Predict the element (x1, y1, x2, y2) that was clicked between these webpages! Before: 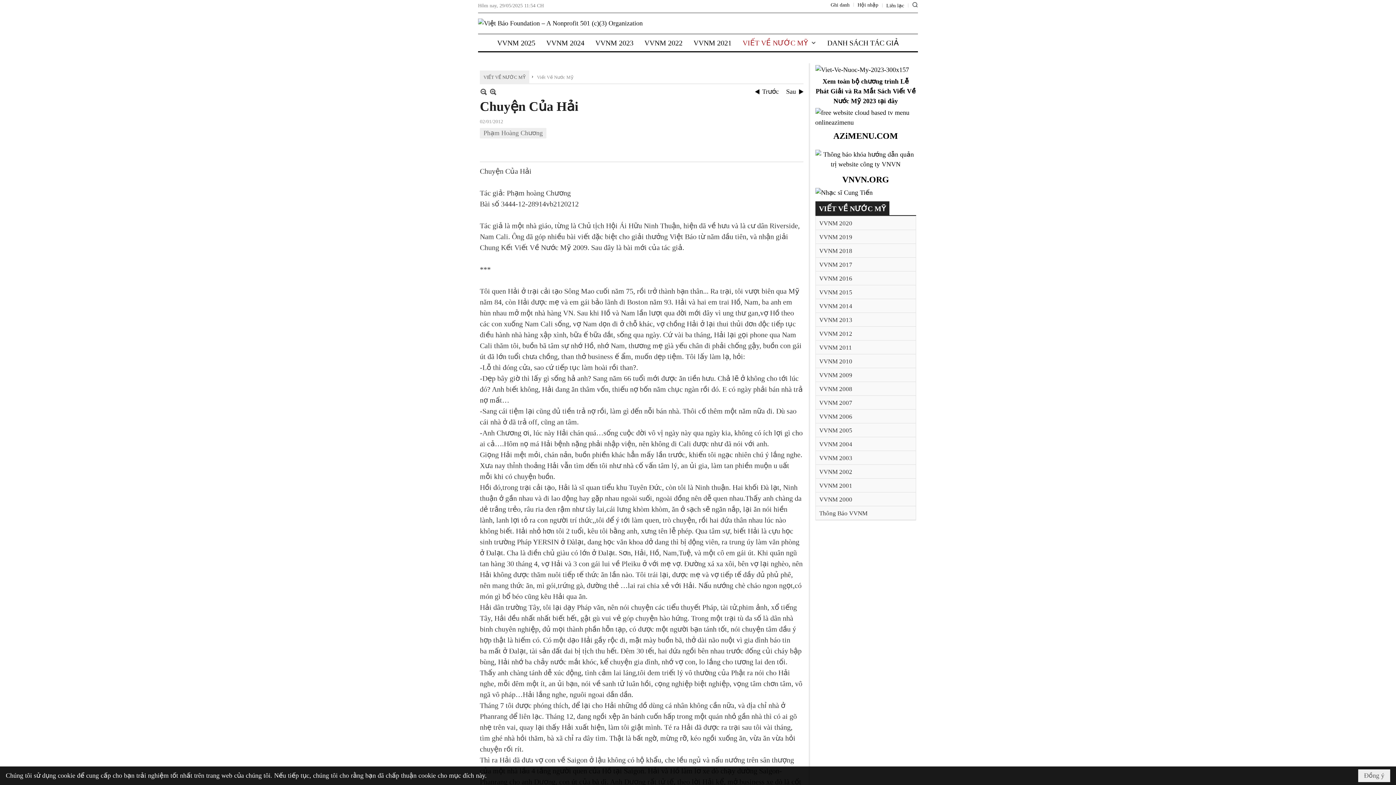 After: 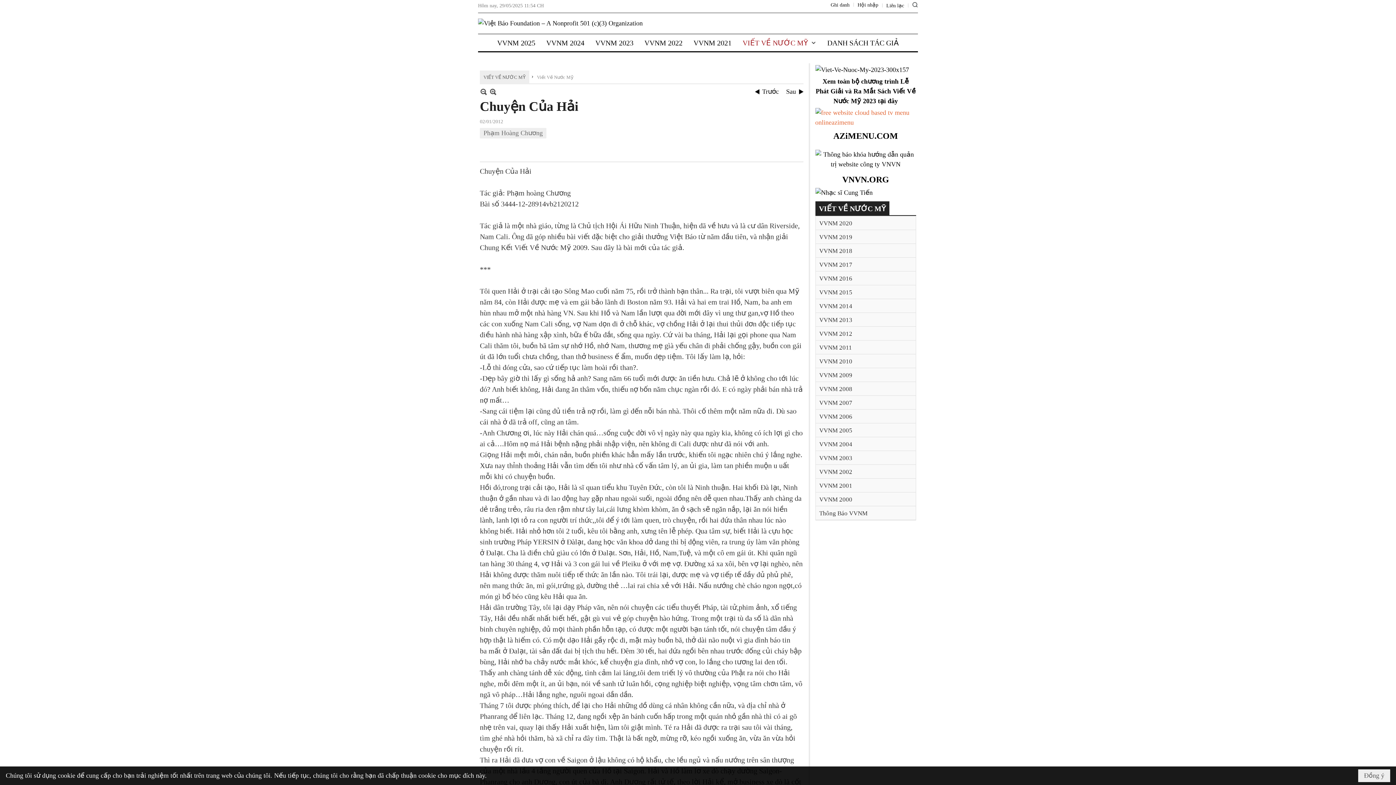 Action: bbox: (815, 107, 916, 126)